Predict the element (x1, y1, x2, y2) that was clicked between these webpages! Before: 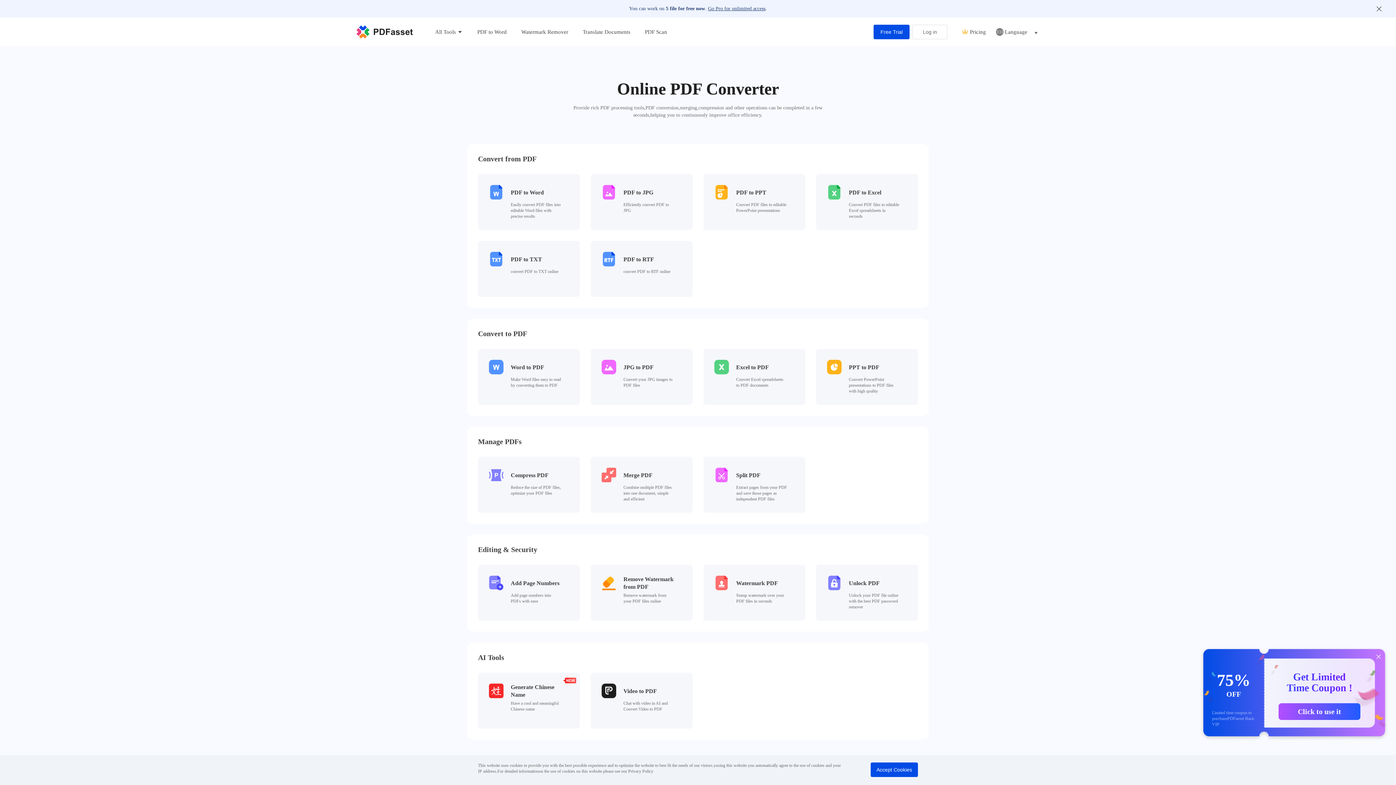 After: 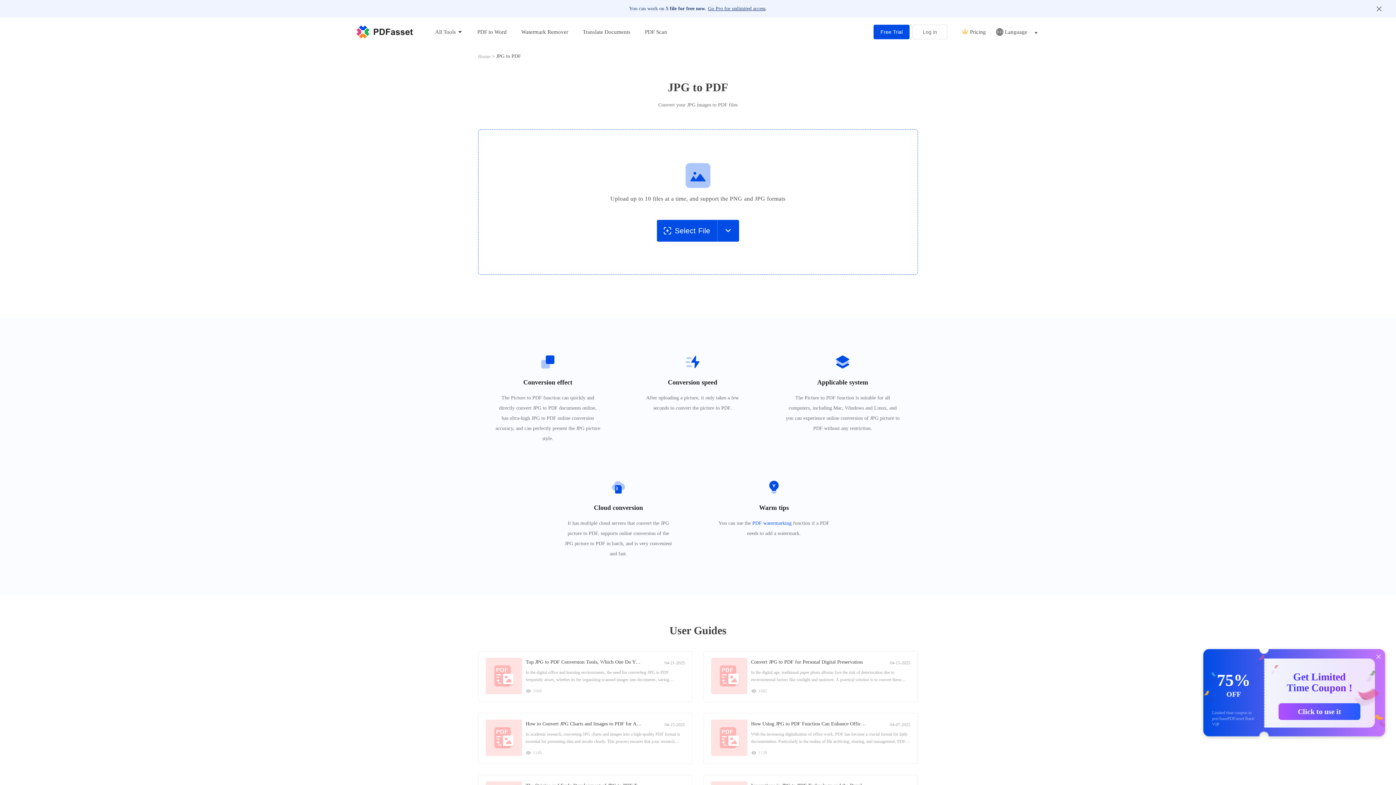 Action: bbox: (590, 349, 692, 405) label: JPG to PDF

Convert your JPG images to PDF files